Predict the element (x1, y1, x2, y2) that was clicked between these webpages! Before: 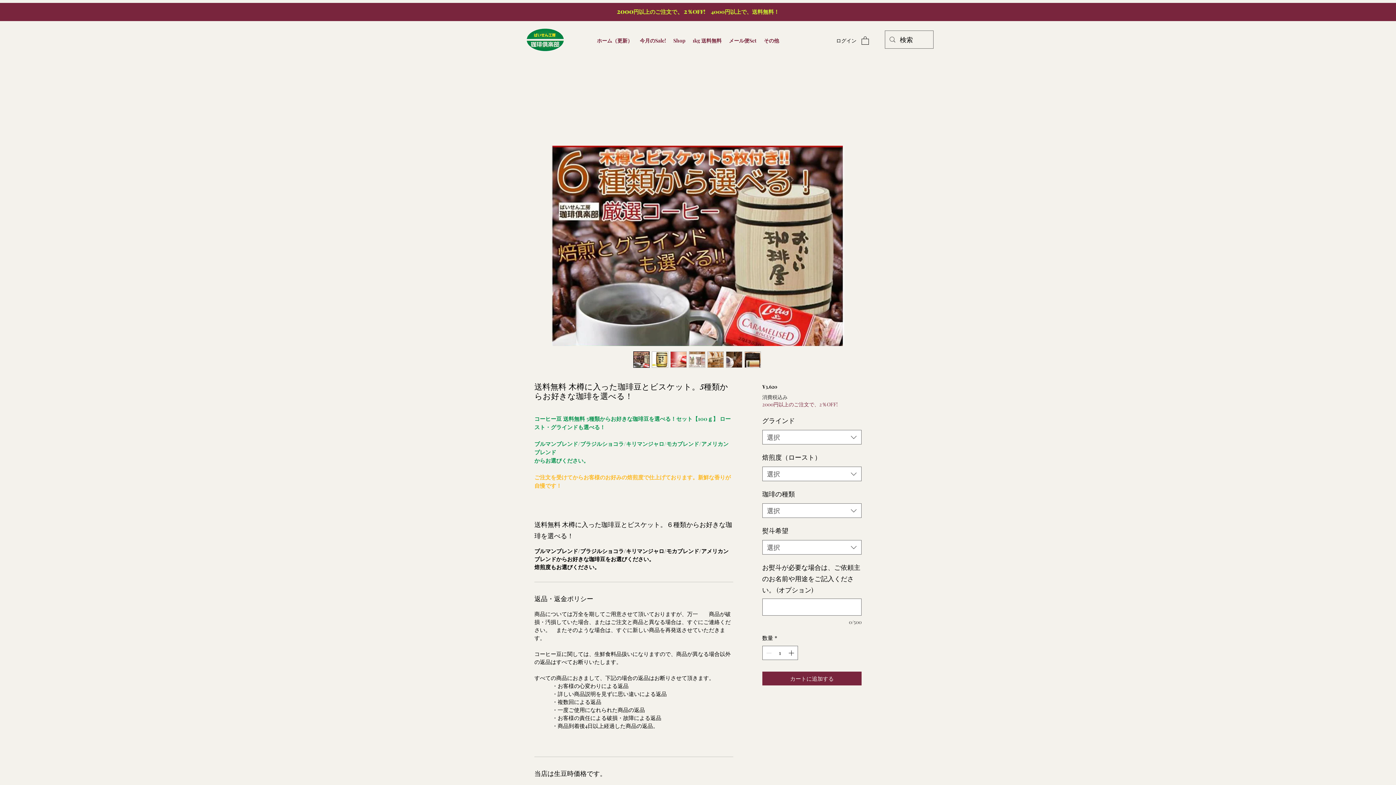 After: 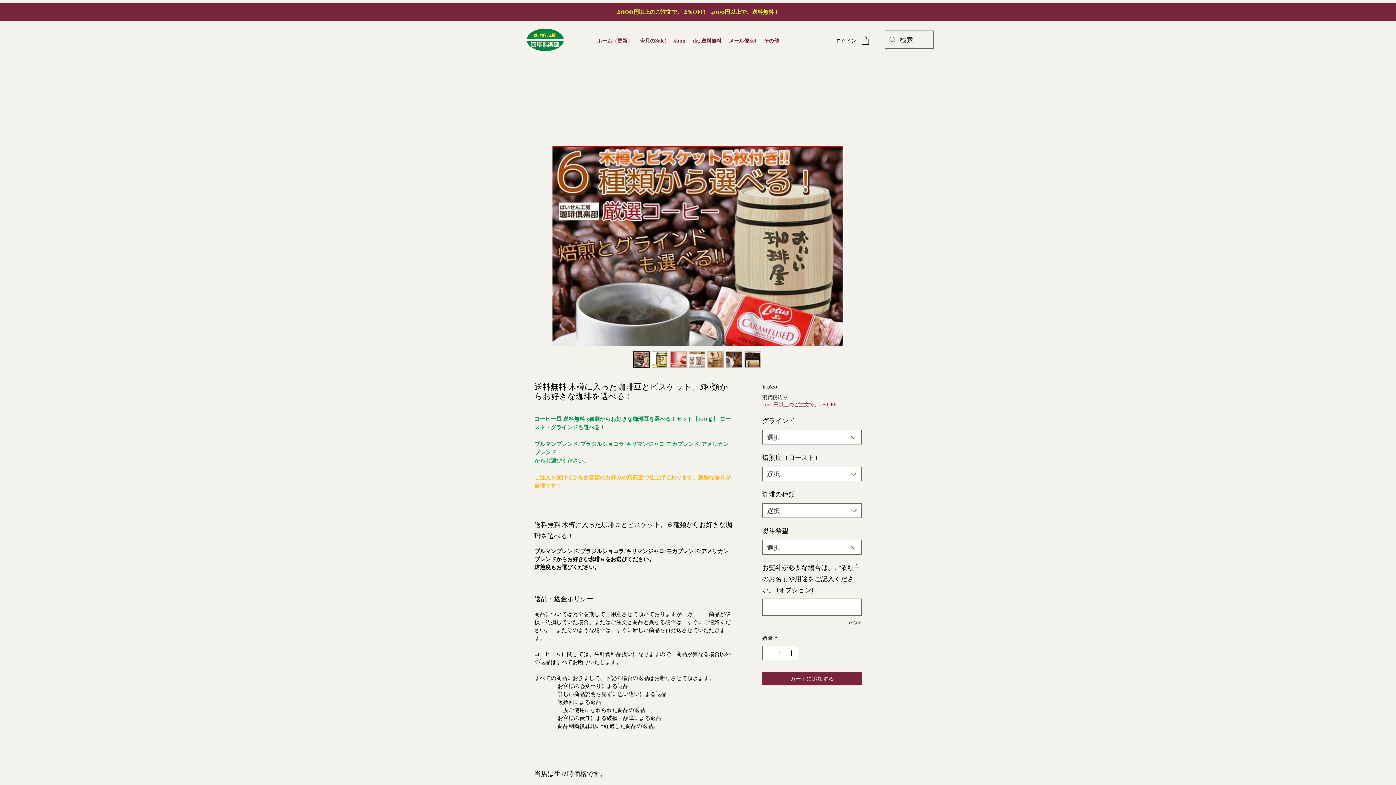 Action: bbox: (651, 351, 668, 368)